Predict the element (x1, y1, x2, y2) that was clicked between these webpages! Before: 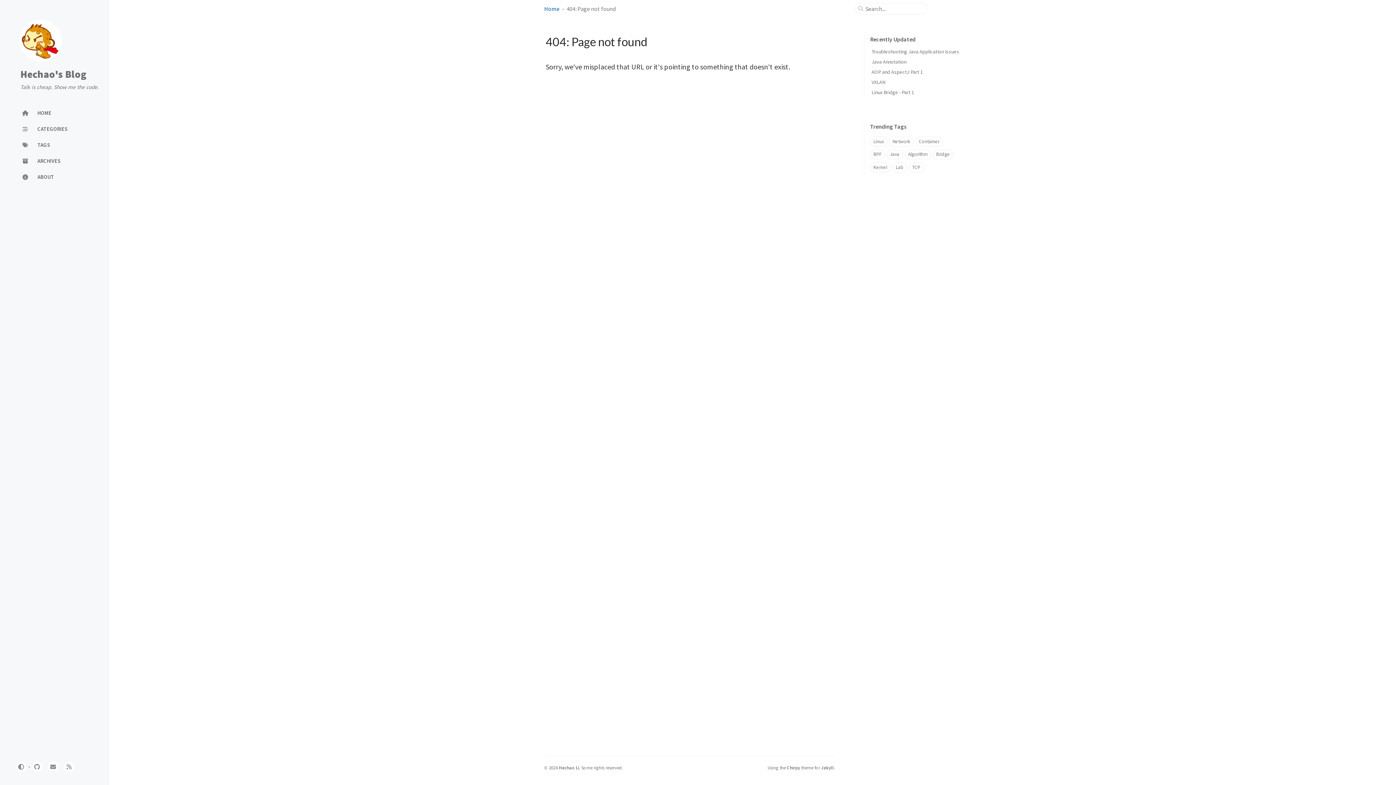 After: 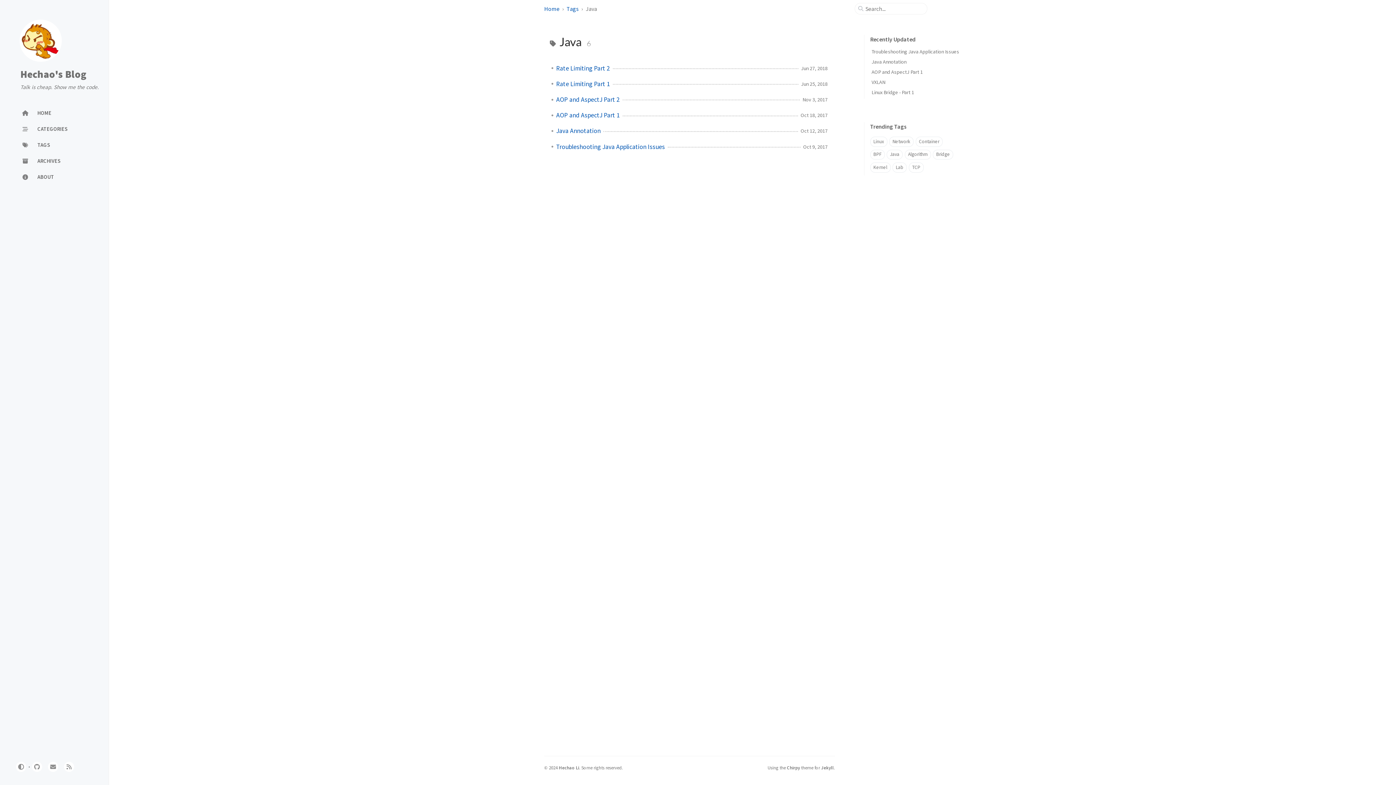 Action: bbox: (886, 149, 902, 159) label: Java